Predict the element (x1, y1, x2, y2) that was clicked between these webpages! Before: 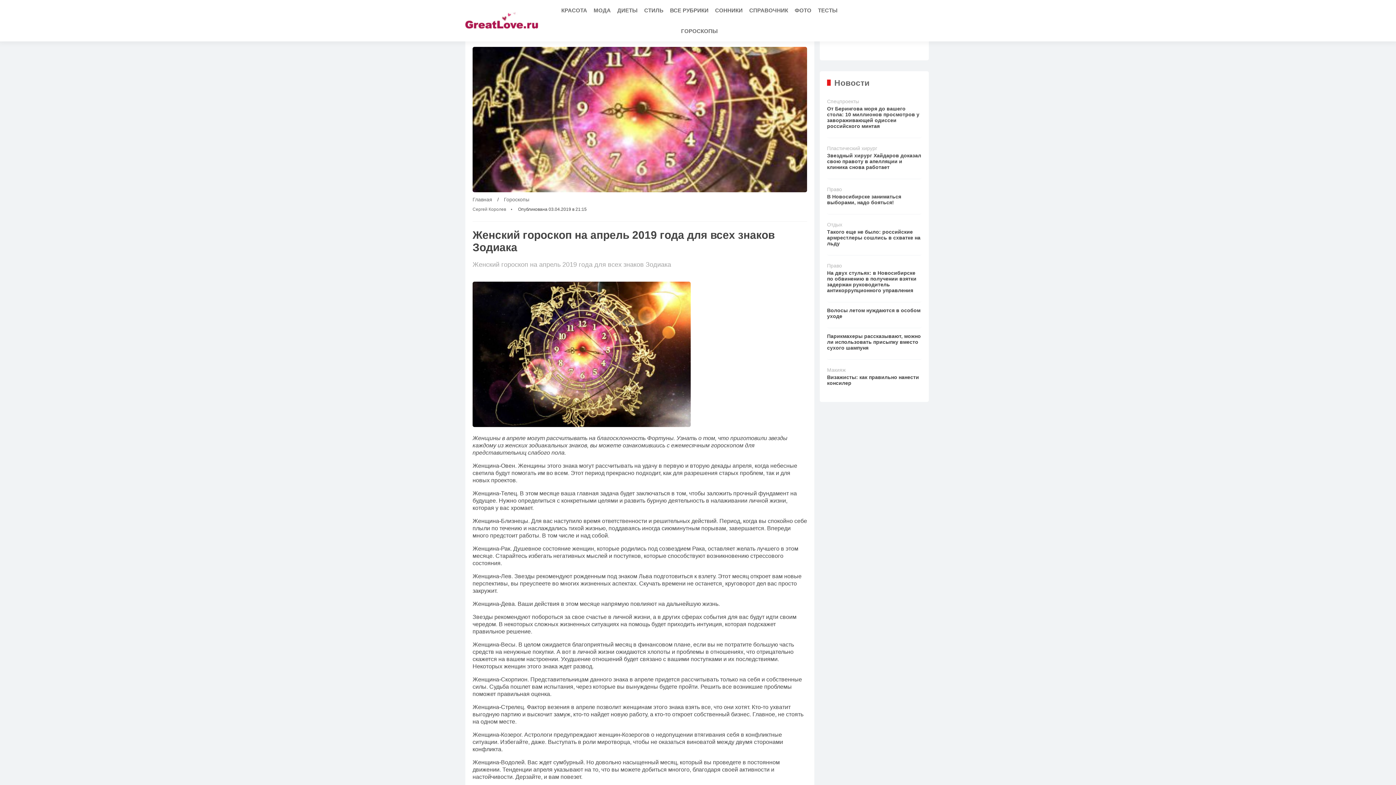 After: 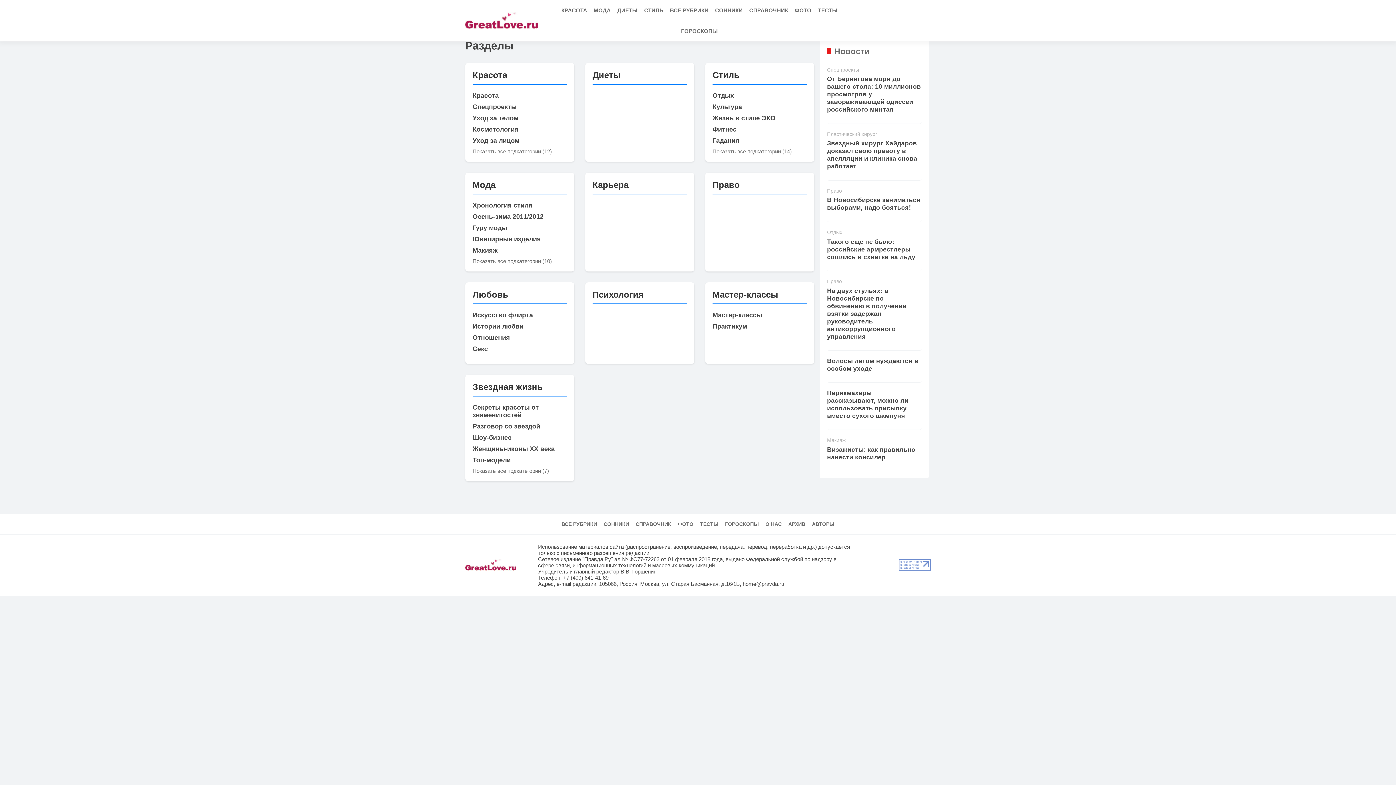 Action: label: ВСЕ РУБРИКИ bbox: (667, 0, 711, 20)